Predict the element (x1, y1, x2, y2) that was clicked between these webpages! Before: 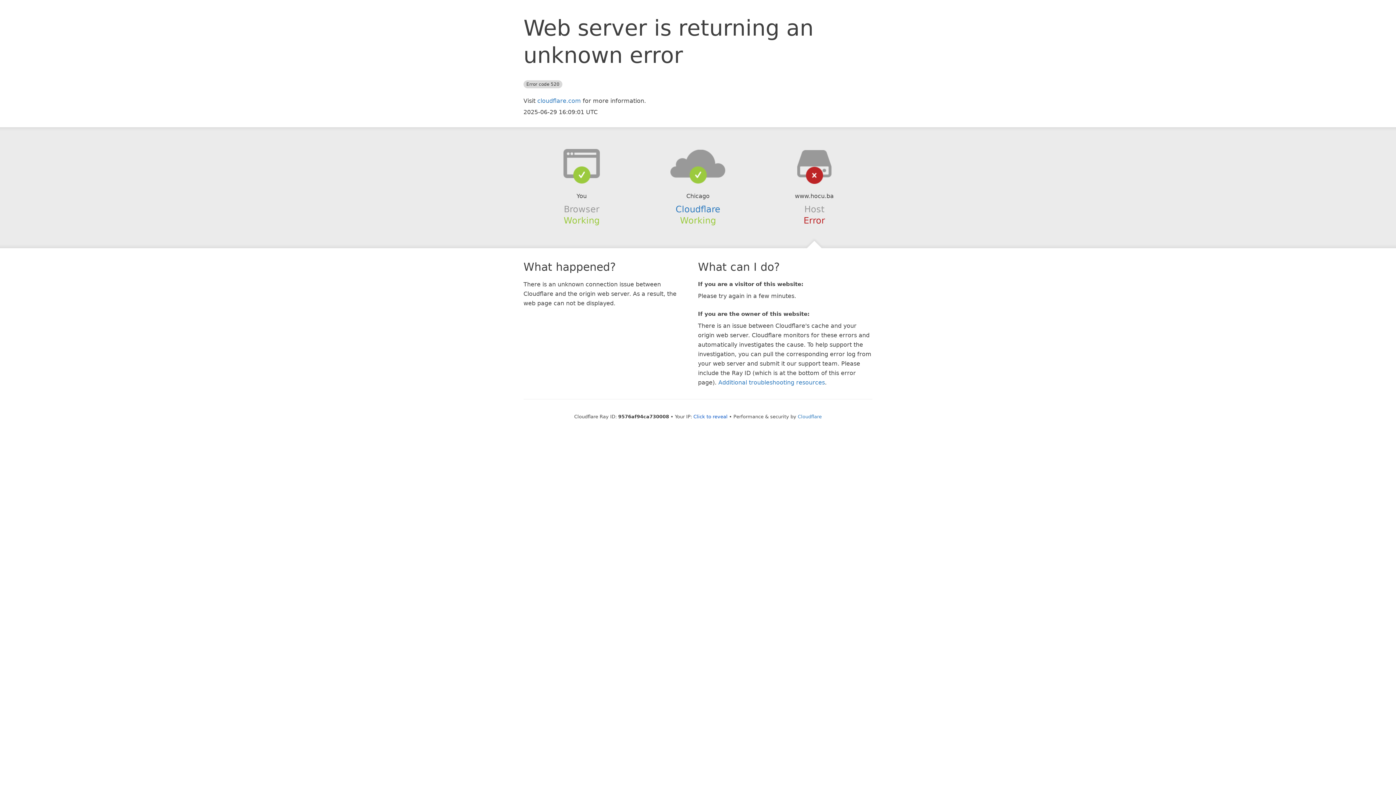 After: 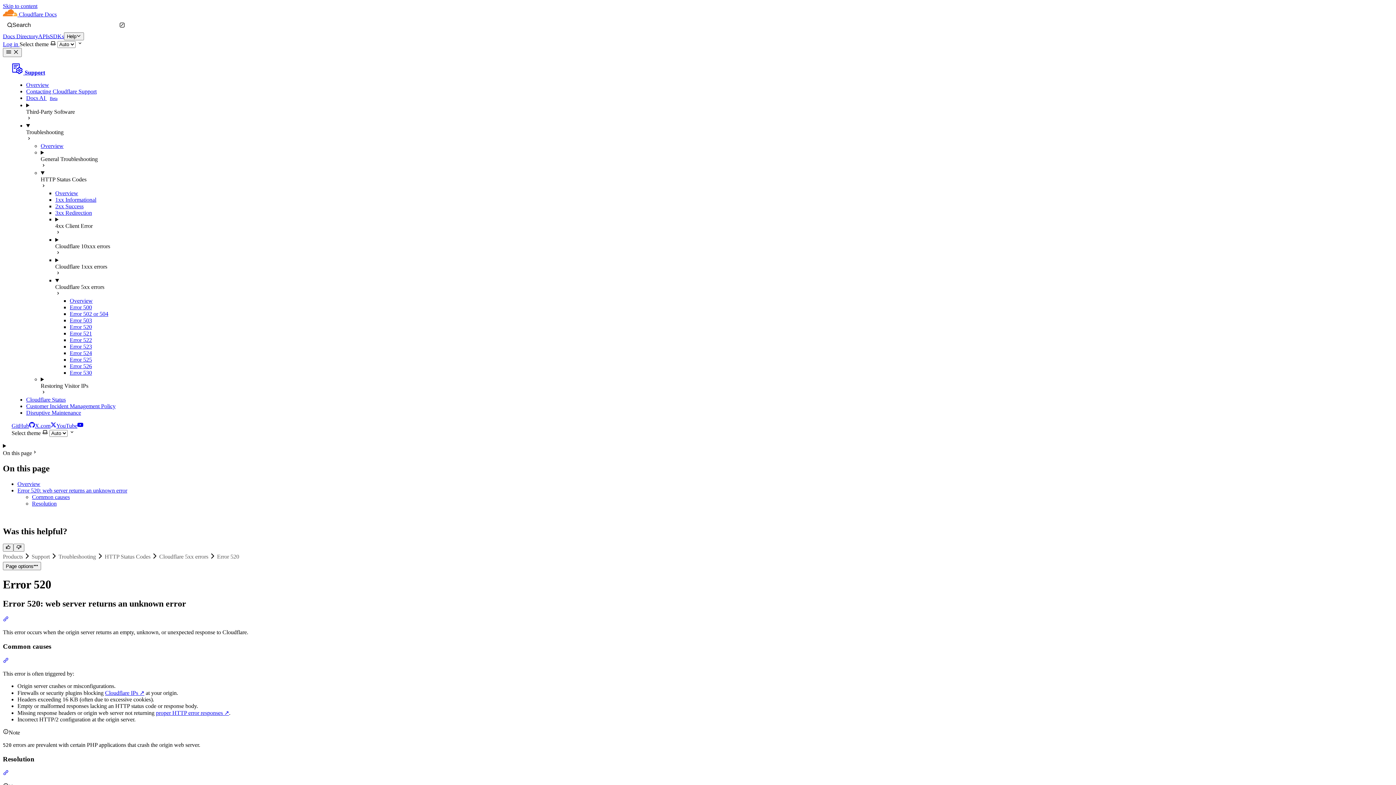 Action: bbox: (718, 379, 825, 386) label: Additional troubleshooting resources